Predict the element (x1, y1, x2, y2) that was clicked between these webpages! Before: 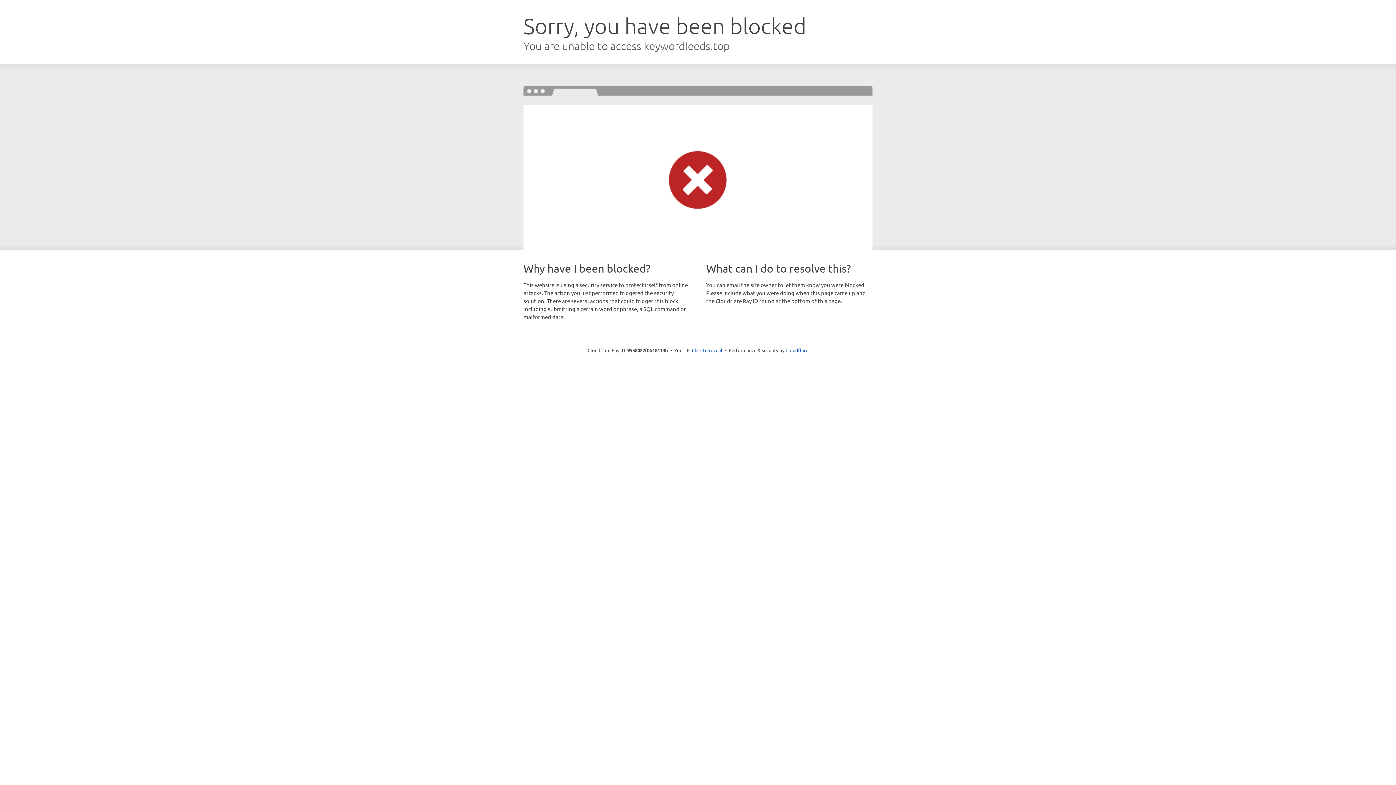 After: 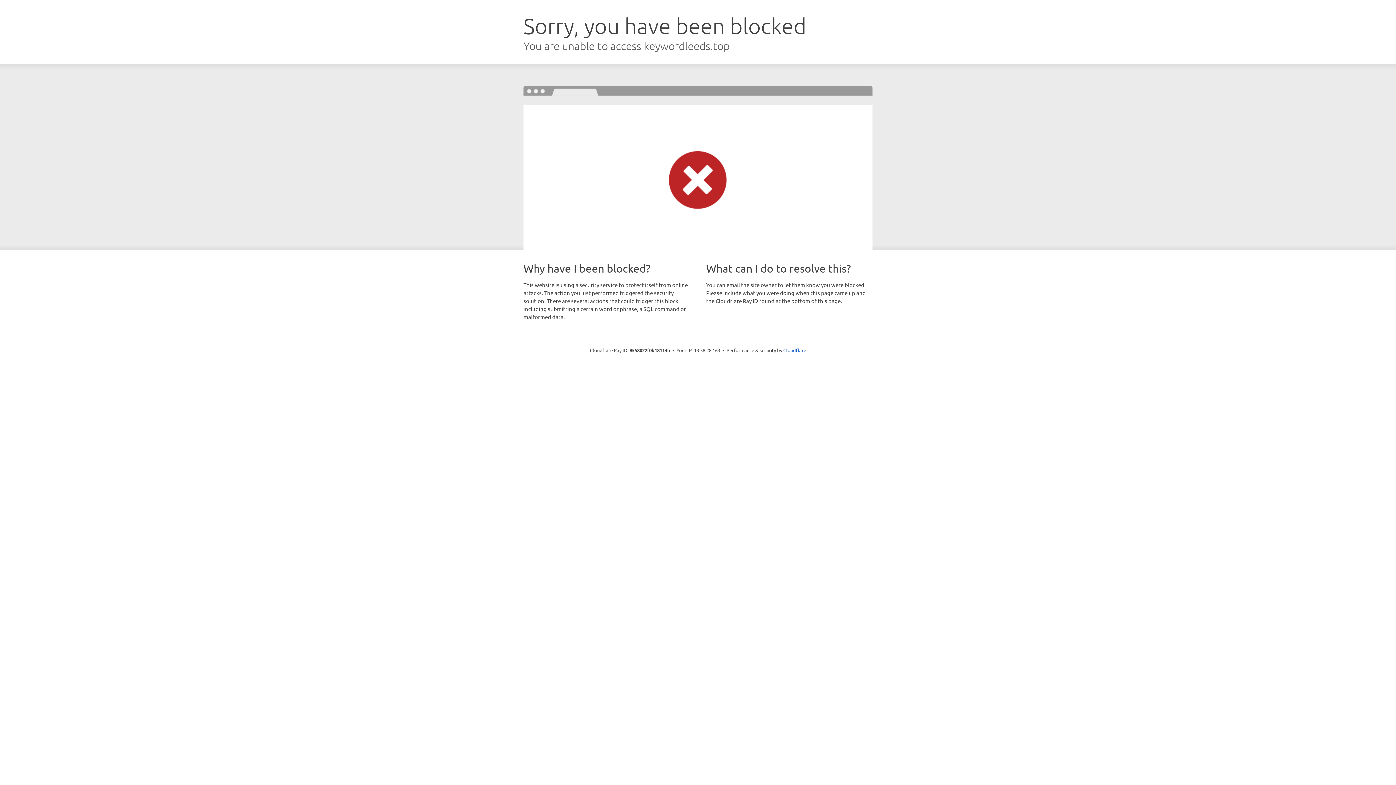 Action: label: Click to reveal bbox: (692, 346, 722, 353)